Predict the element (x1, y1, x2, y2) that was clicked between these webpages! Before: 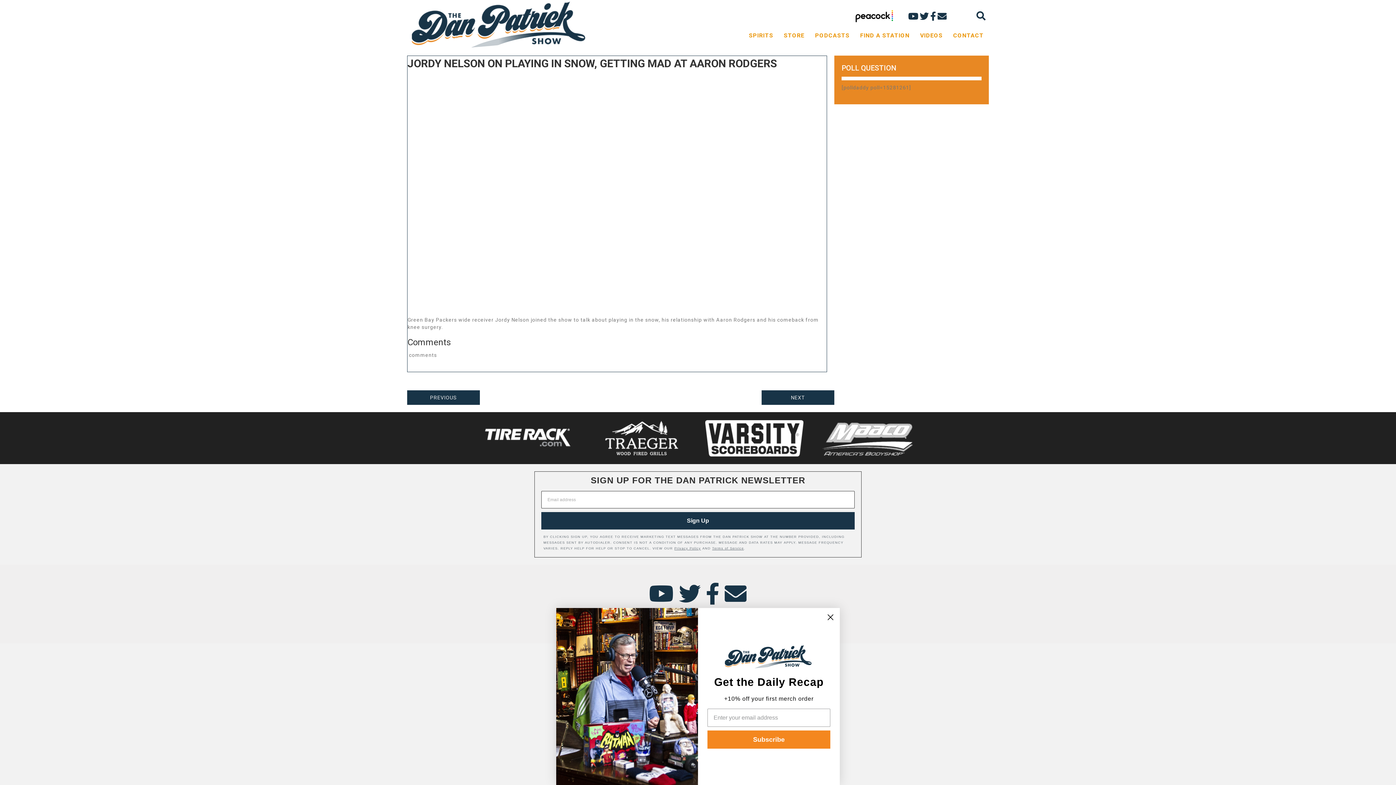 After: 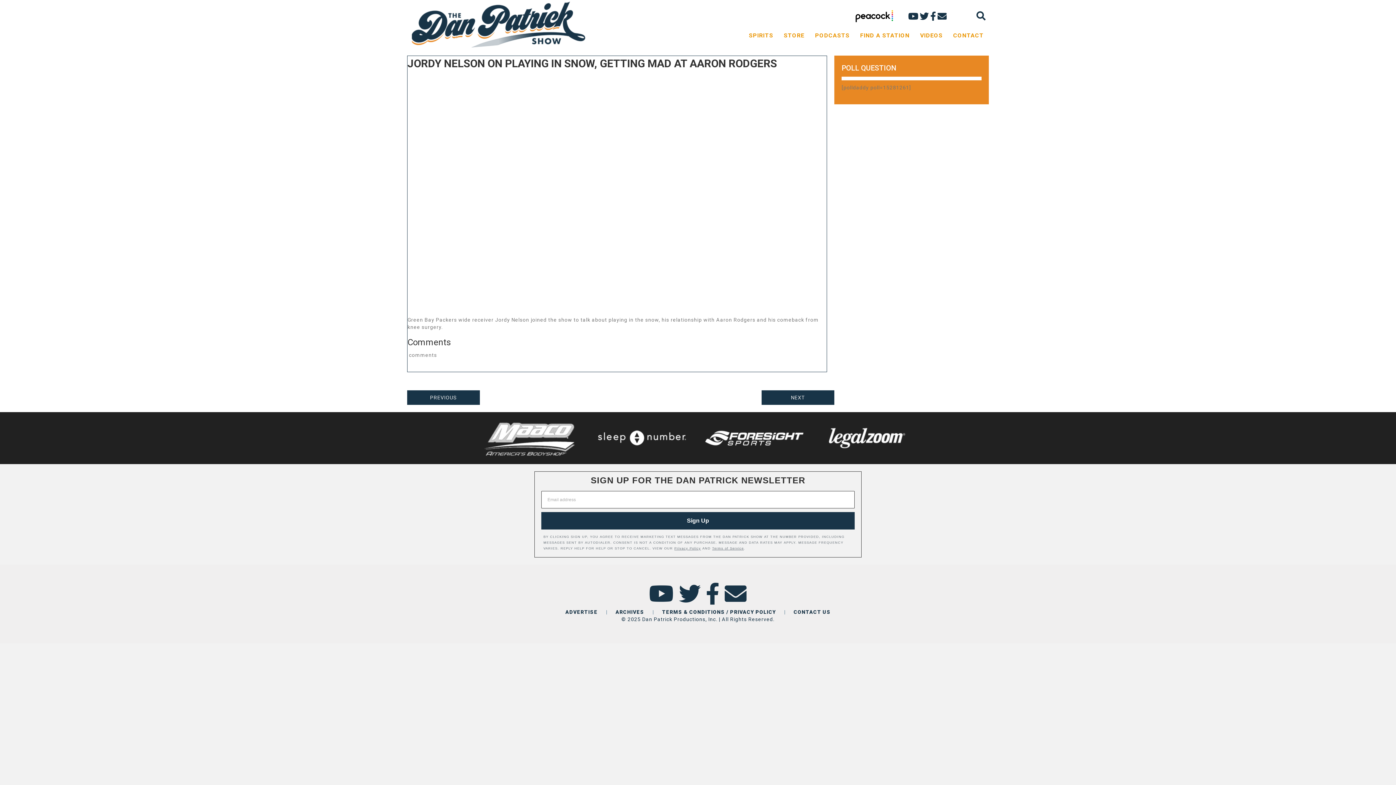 Action: bbox: (824, 611, 837, 623) label: Close dialog